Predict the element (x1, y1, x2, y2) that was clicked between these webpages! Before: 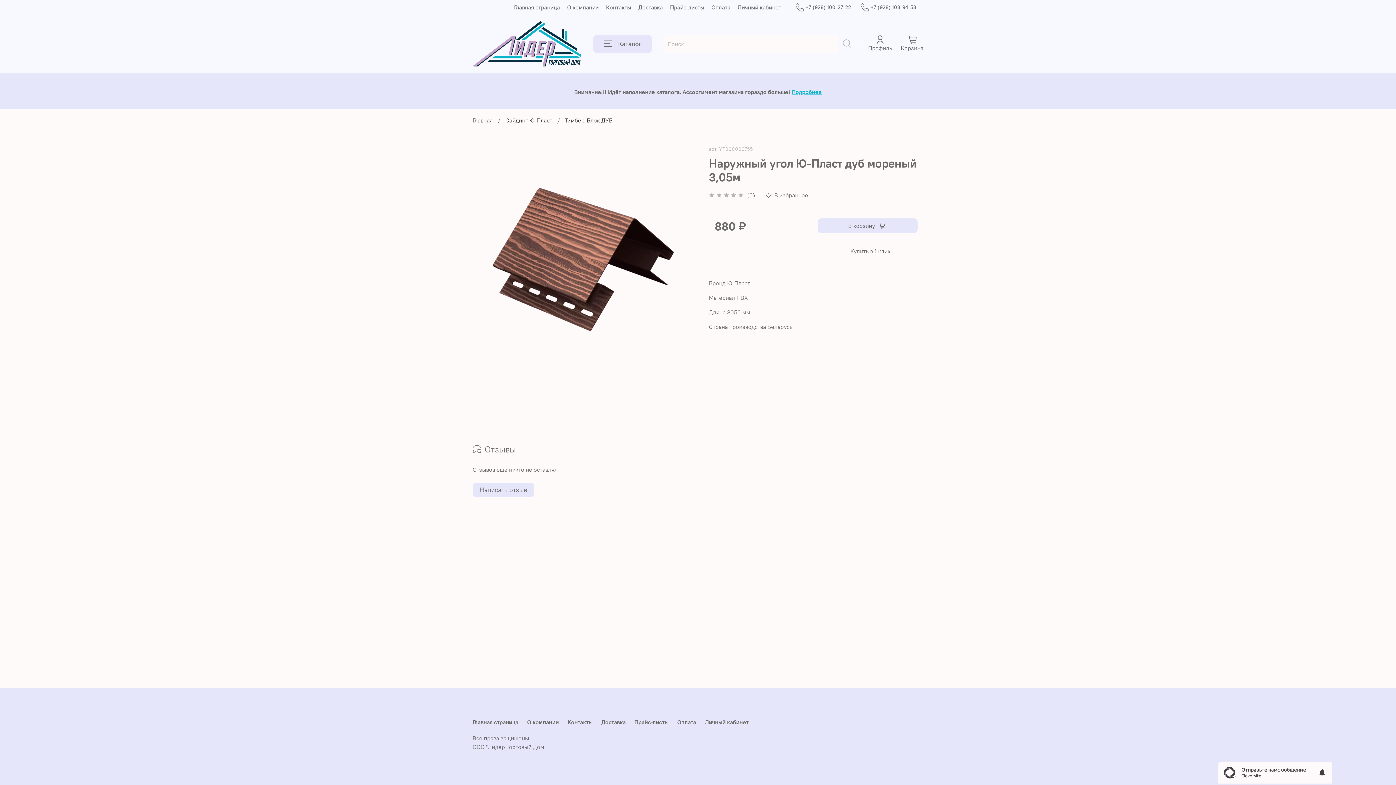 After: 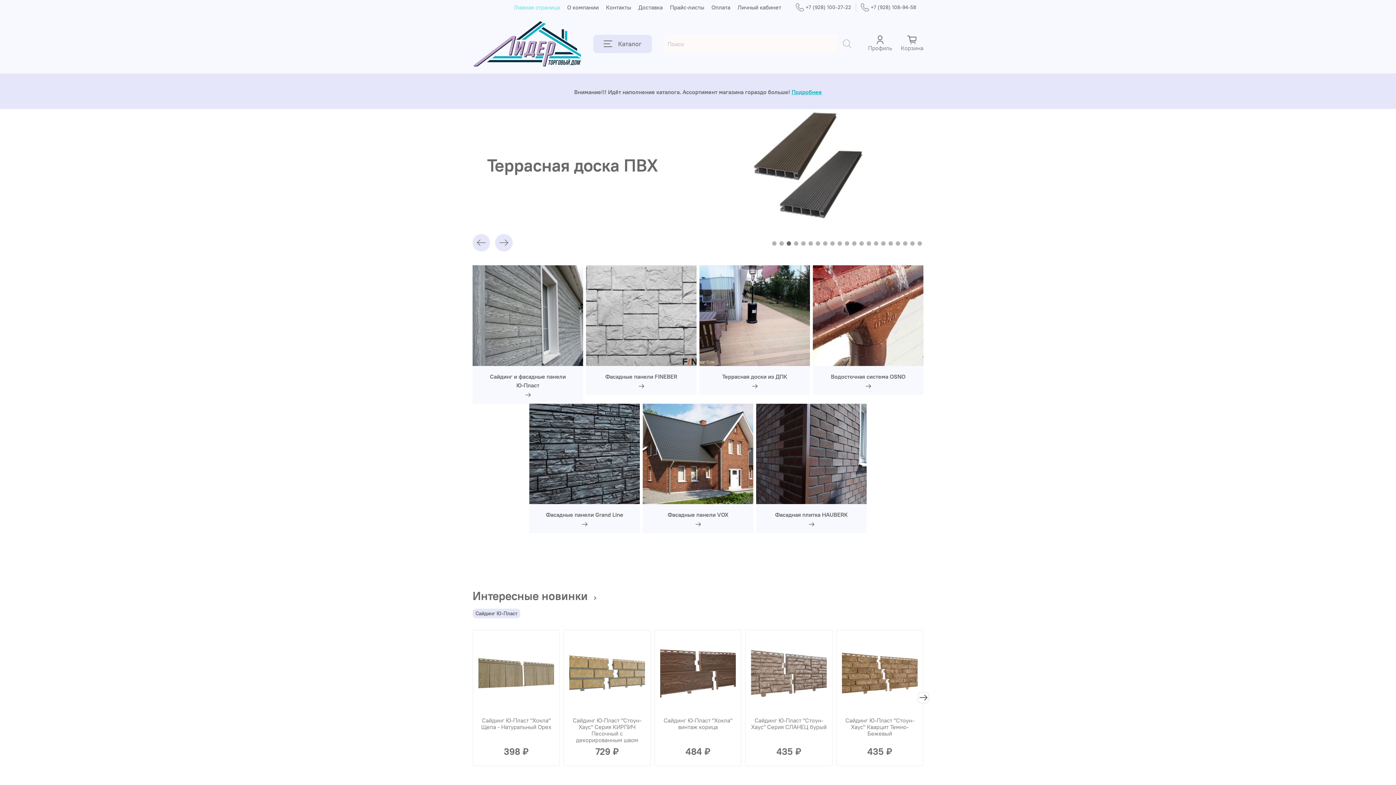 Action: label: Главная страница bbox: (472, 718, 518, 726)